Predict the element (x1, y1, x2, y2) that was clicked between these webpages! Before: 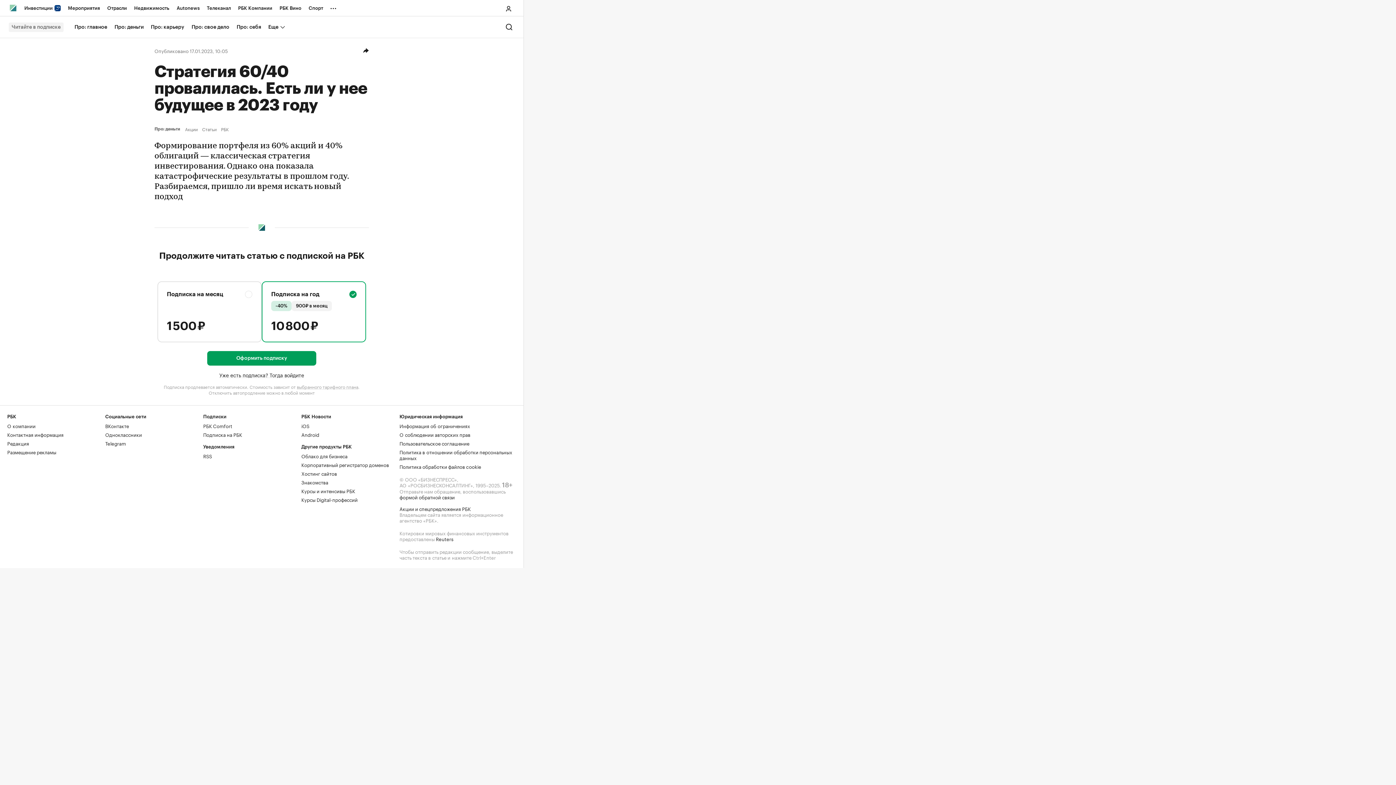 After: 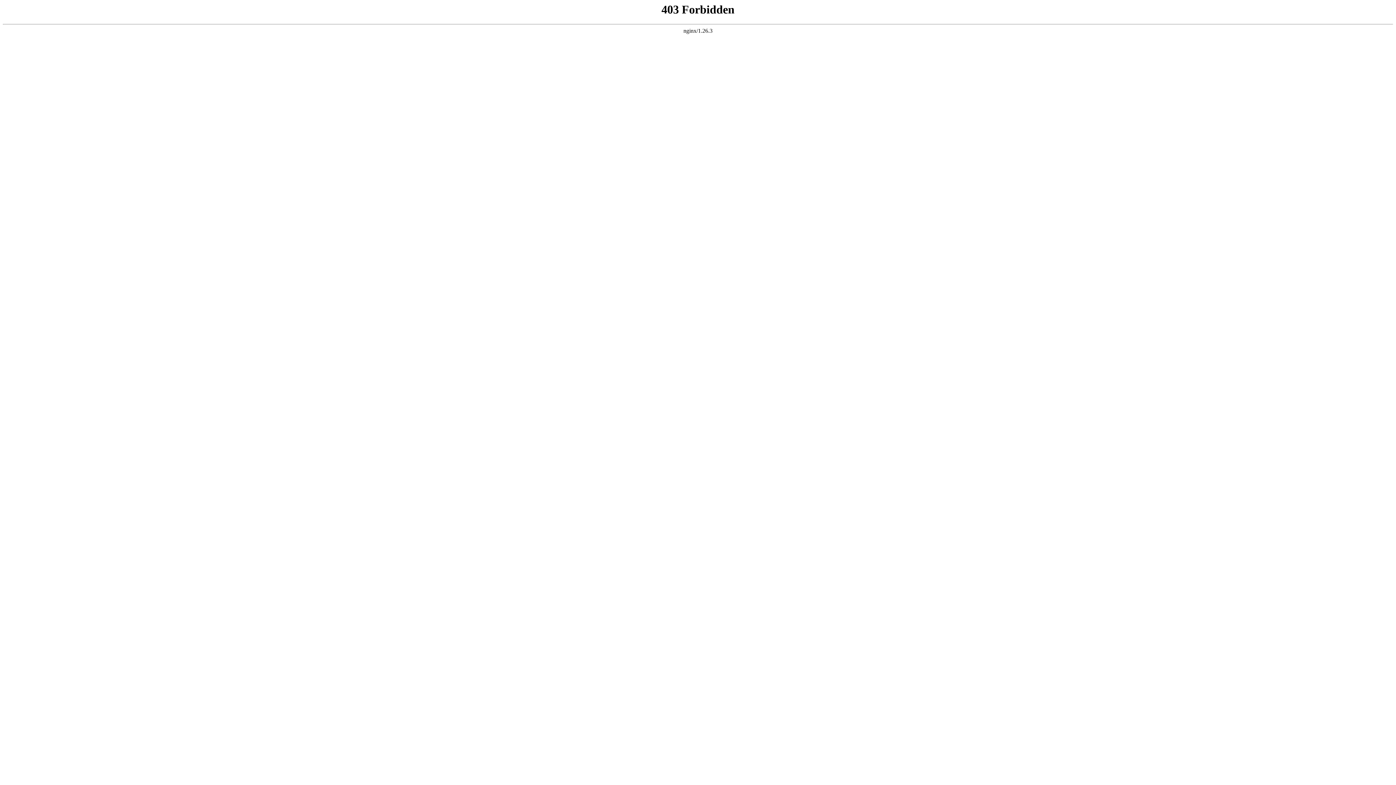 Action: label: О компании bbox: (7, 422, 35, 429)